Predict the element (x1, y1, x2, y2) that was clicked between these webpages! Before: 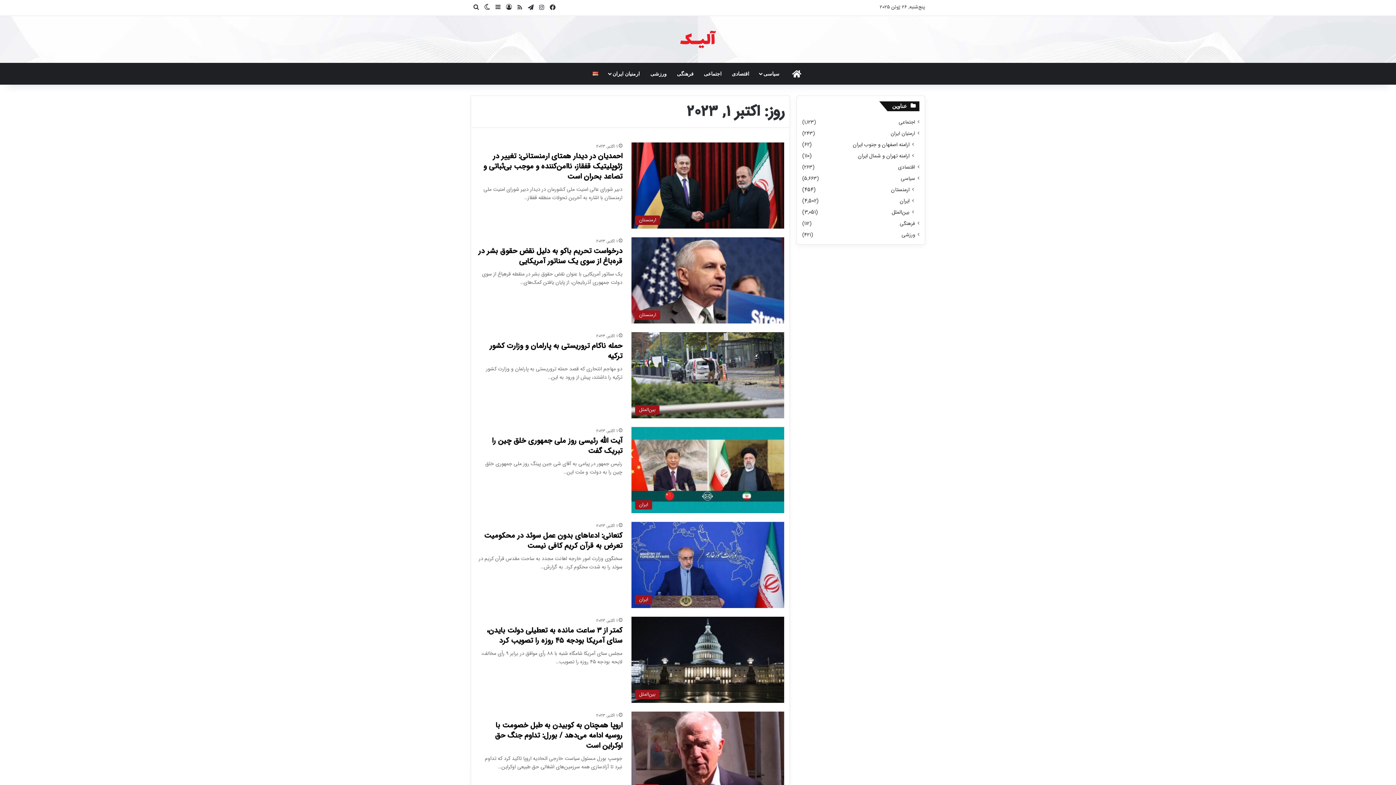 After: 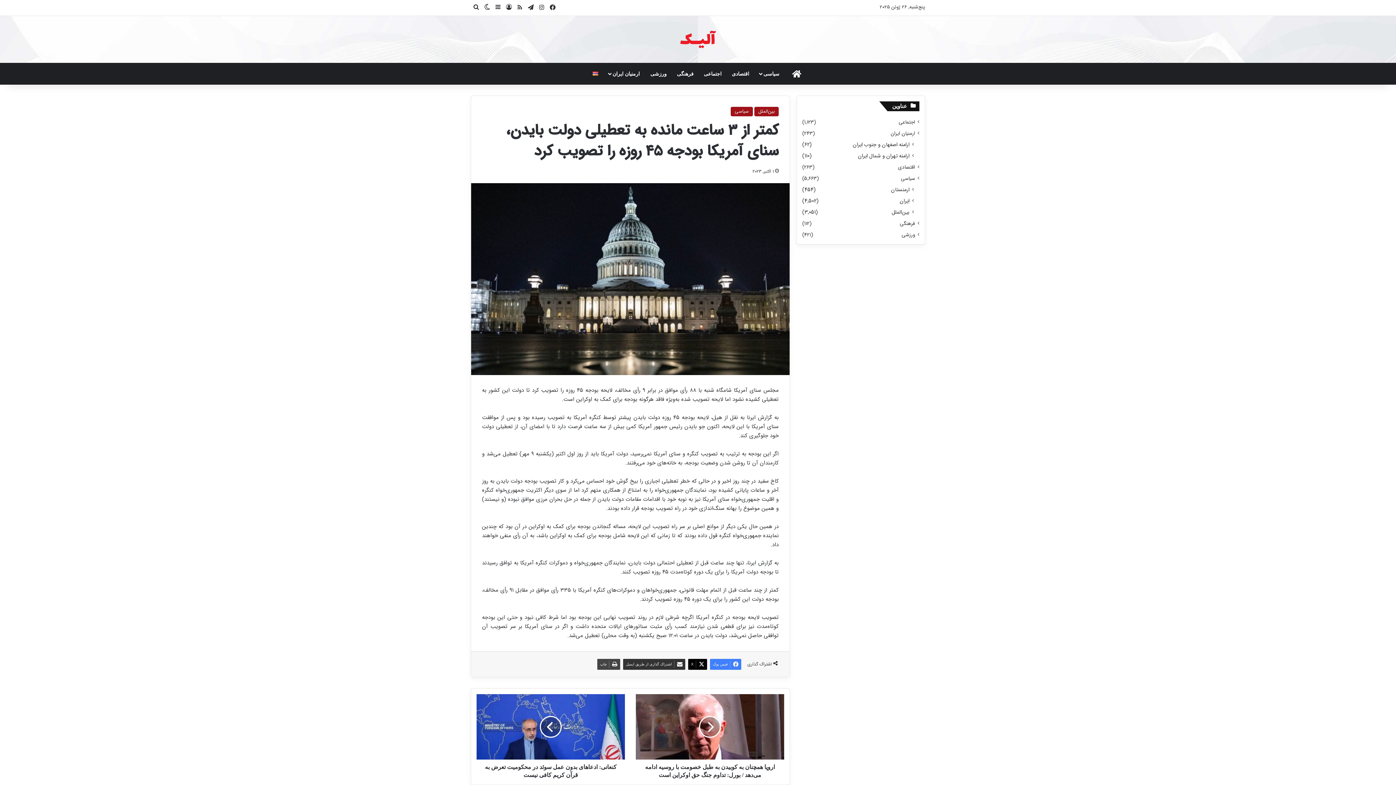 Action: label: کمتر از ۳ ساعت مانده به تعطیلی دولت بایدن، سنای آمریکا بودجه ۴۵ روزه را تصویب کرد bbox: (631, 616, 784, 703)